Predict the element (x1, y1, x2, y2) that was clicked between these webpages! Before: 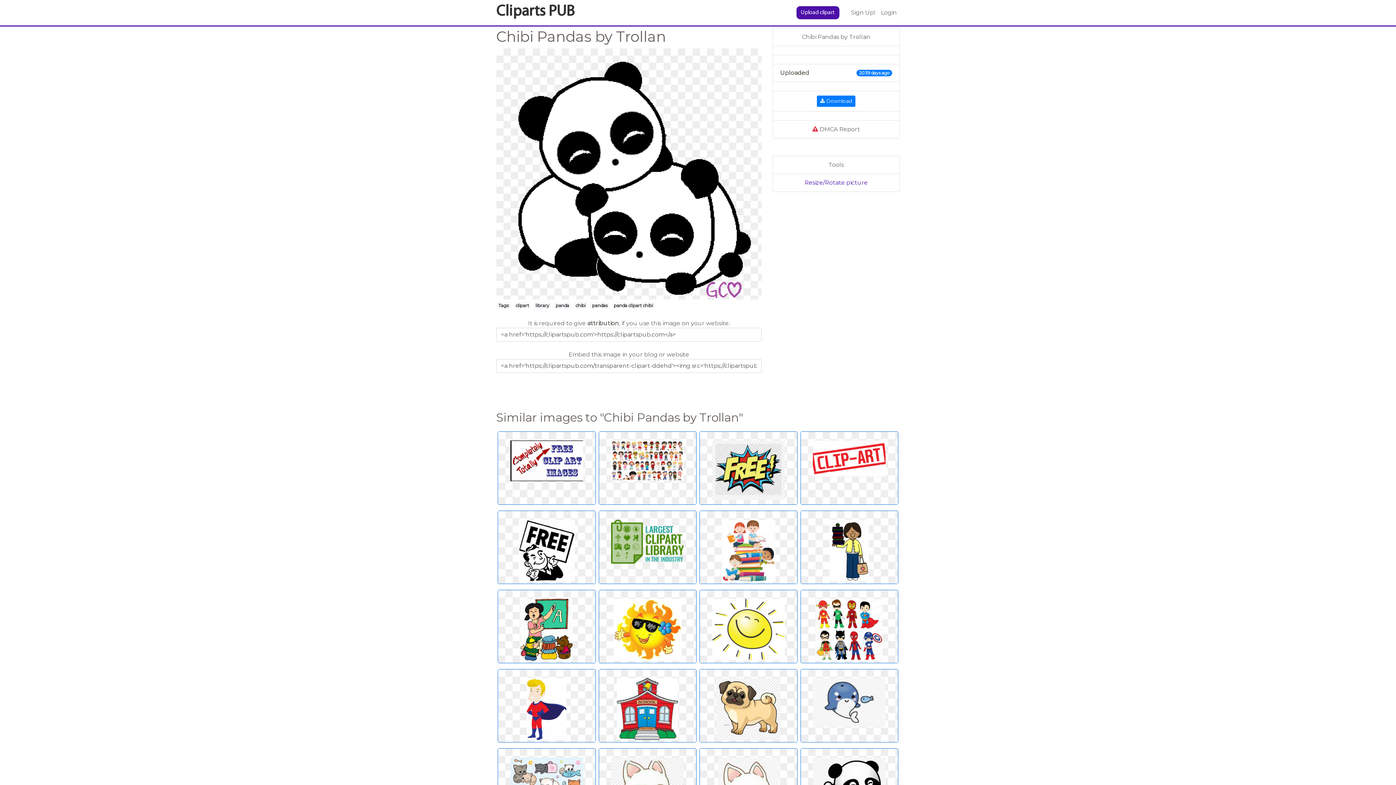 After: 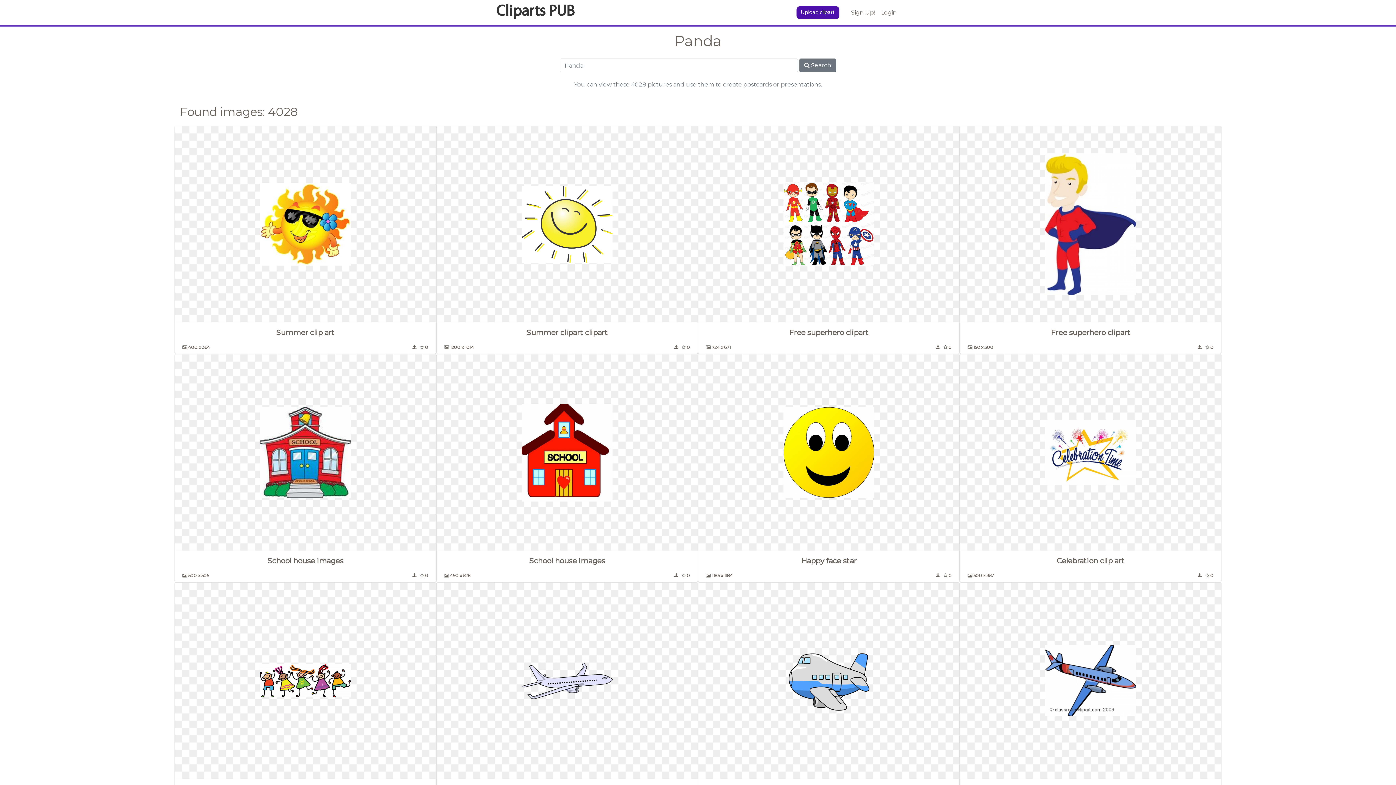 Action: label: panda bbox: (555, 302, 569, 308)